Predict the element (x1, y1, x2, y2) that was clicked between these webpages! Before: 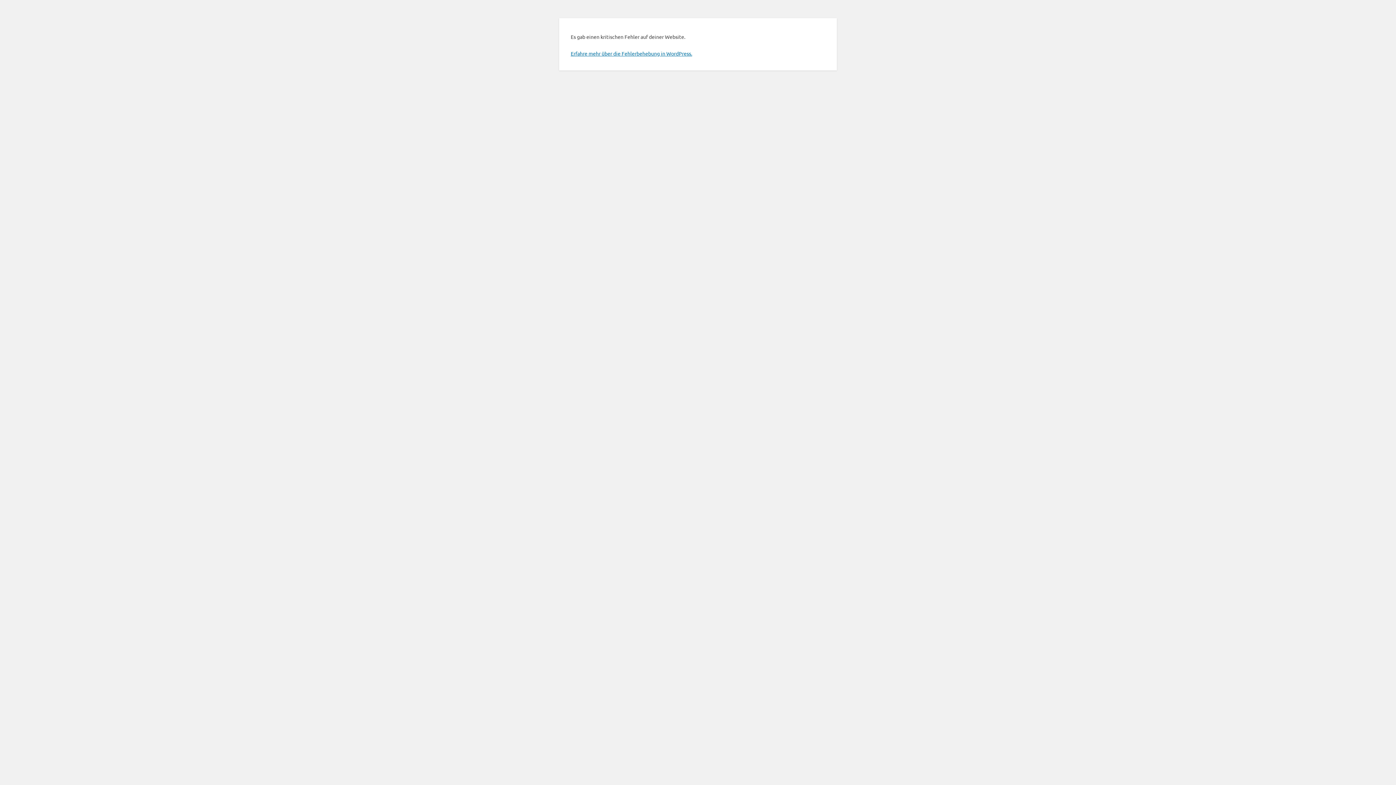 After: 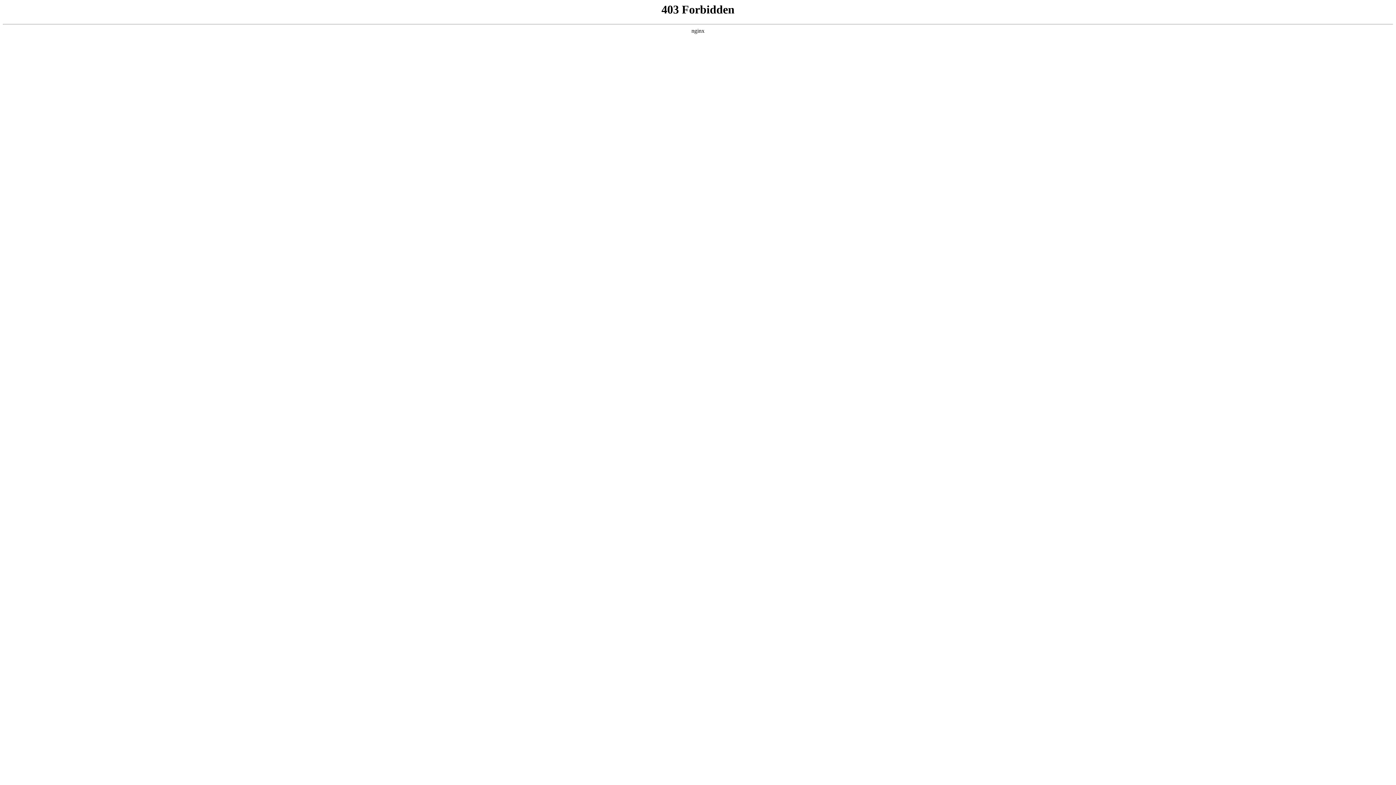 Action: label: Erfahre mehr über die Fehlerbehebung in WordPress. bbox: (570, 50, 692, 56)